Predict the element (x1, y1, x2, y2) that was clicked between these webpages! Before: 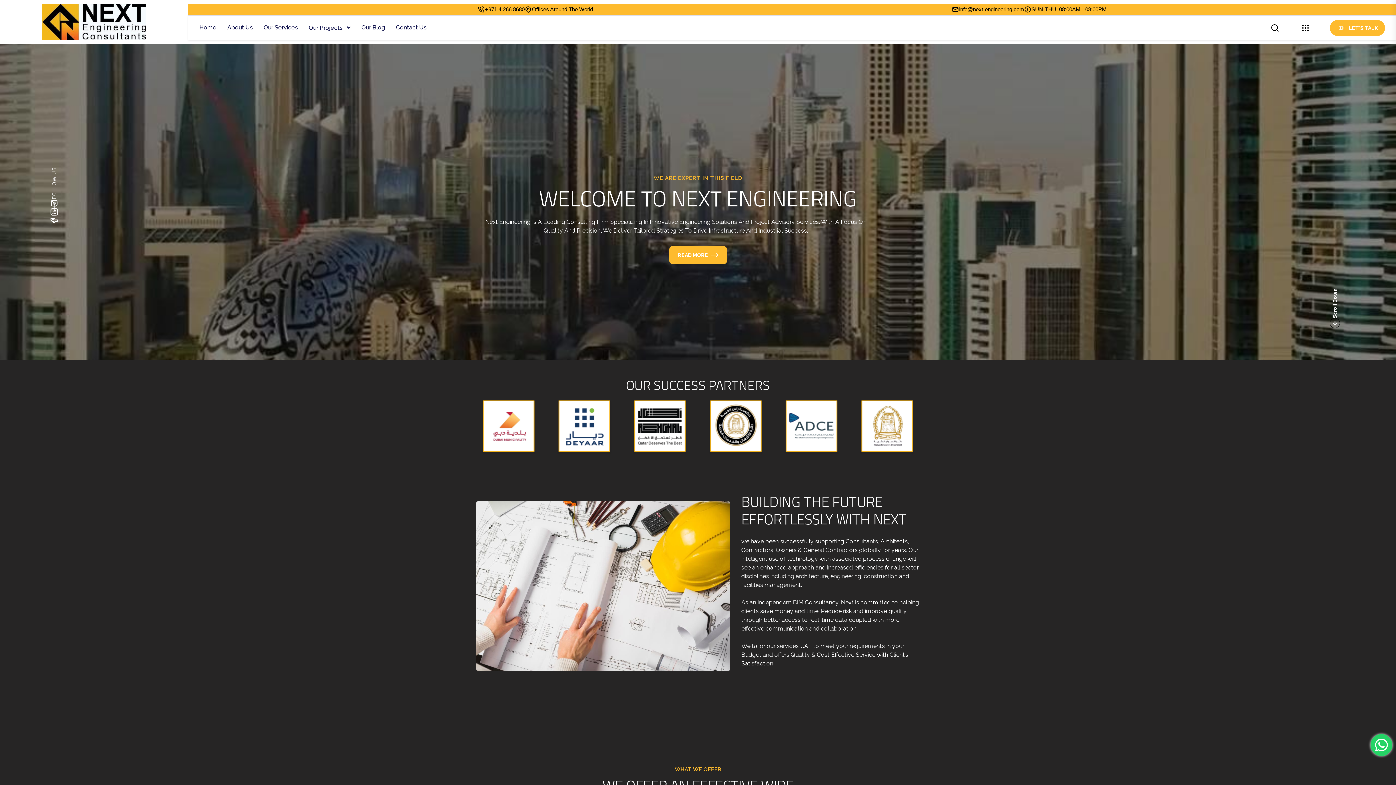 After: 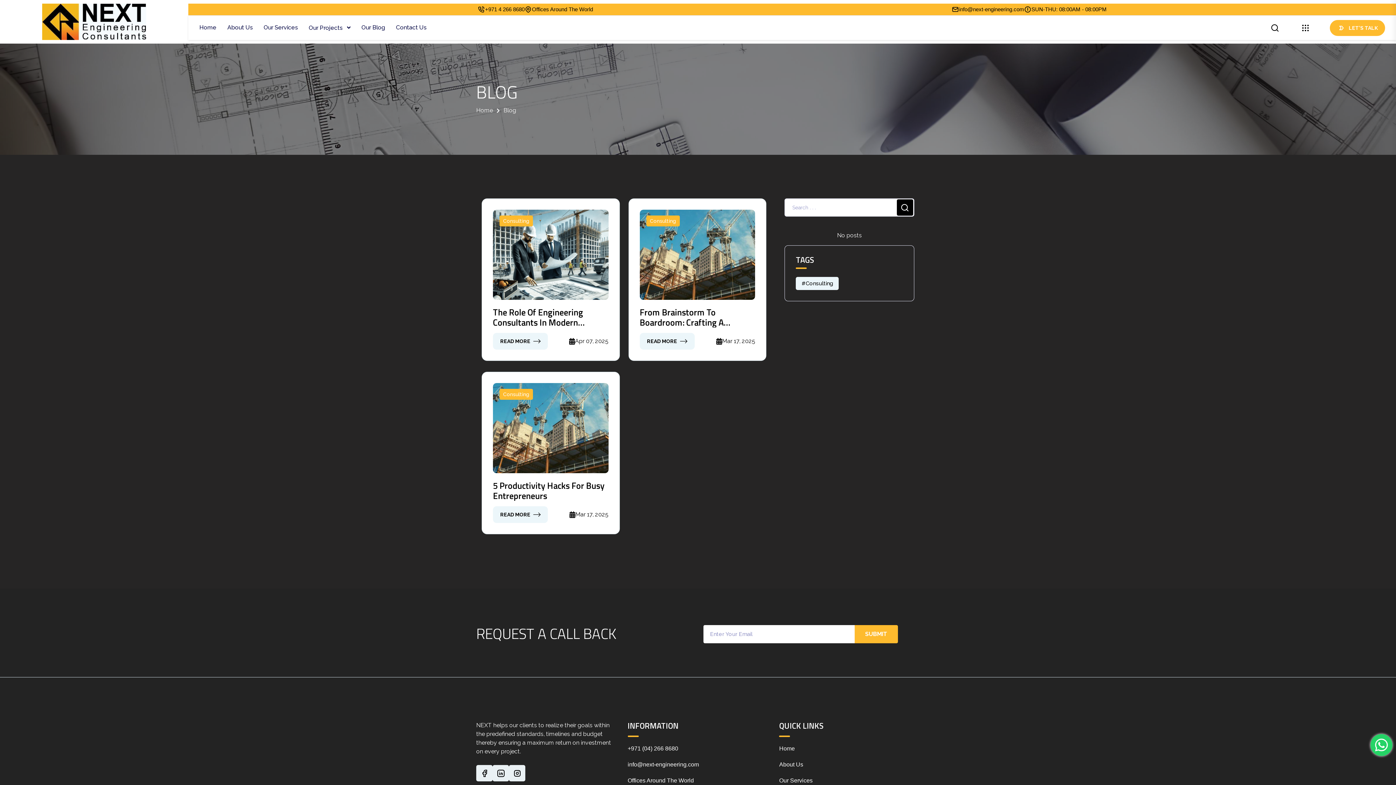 Action: bbox: (361, 15, 385, 39) label: Our Blog